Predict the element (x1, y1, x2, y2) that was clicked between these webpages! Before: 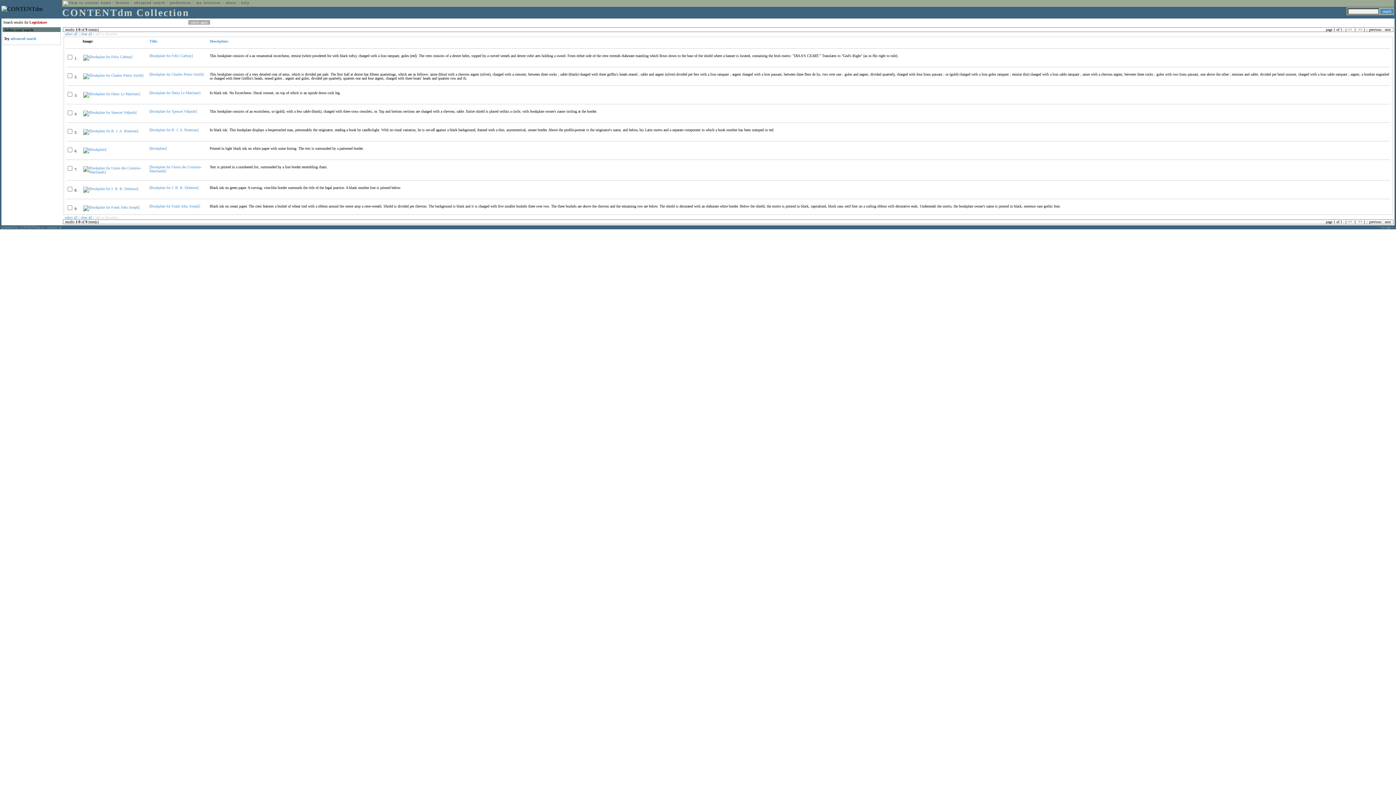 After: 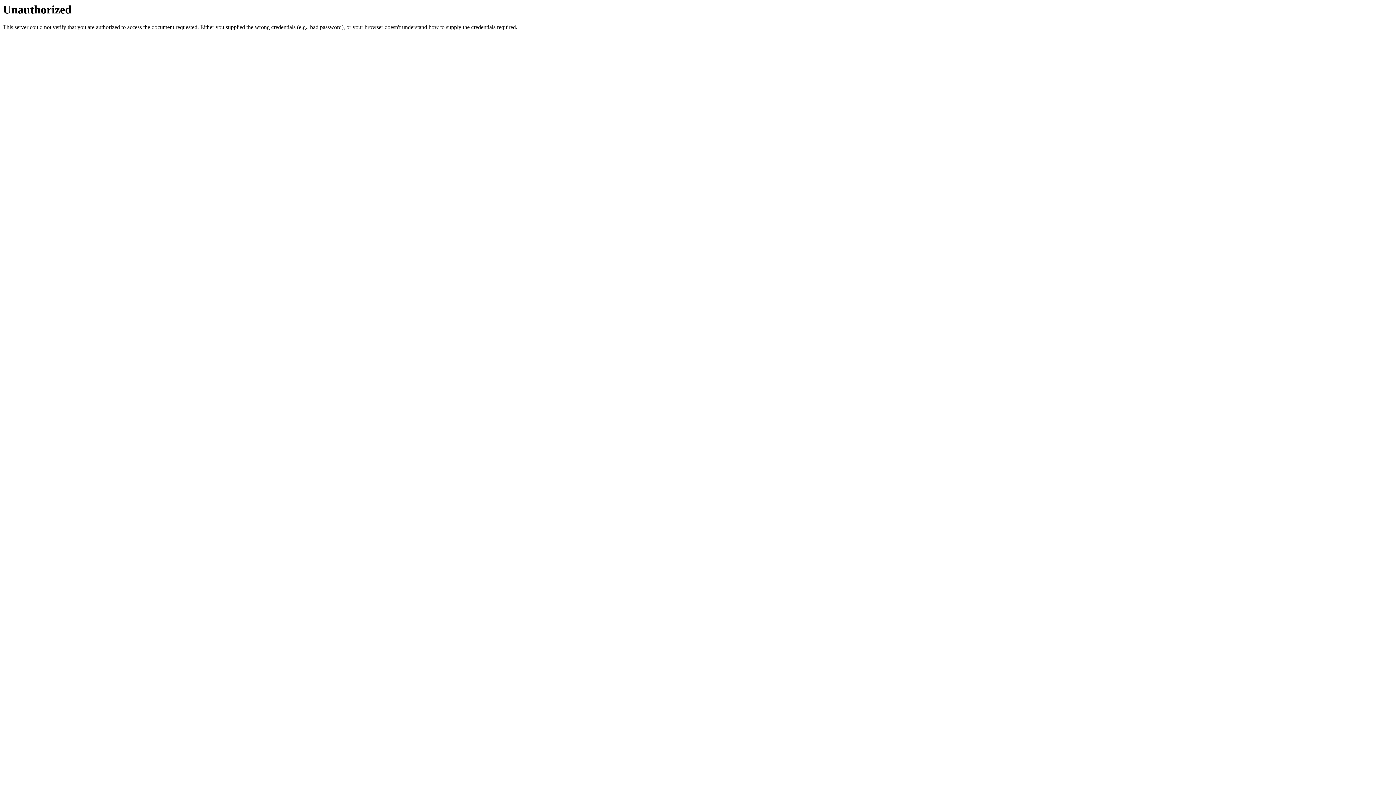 Action: bbox: (100, 0, 111, 4) label: home